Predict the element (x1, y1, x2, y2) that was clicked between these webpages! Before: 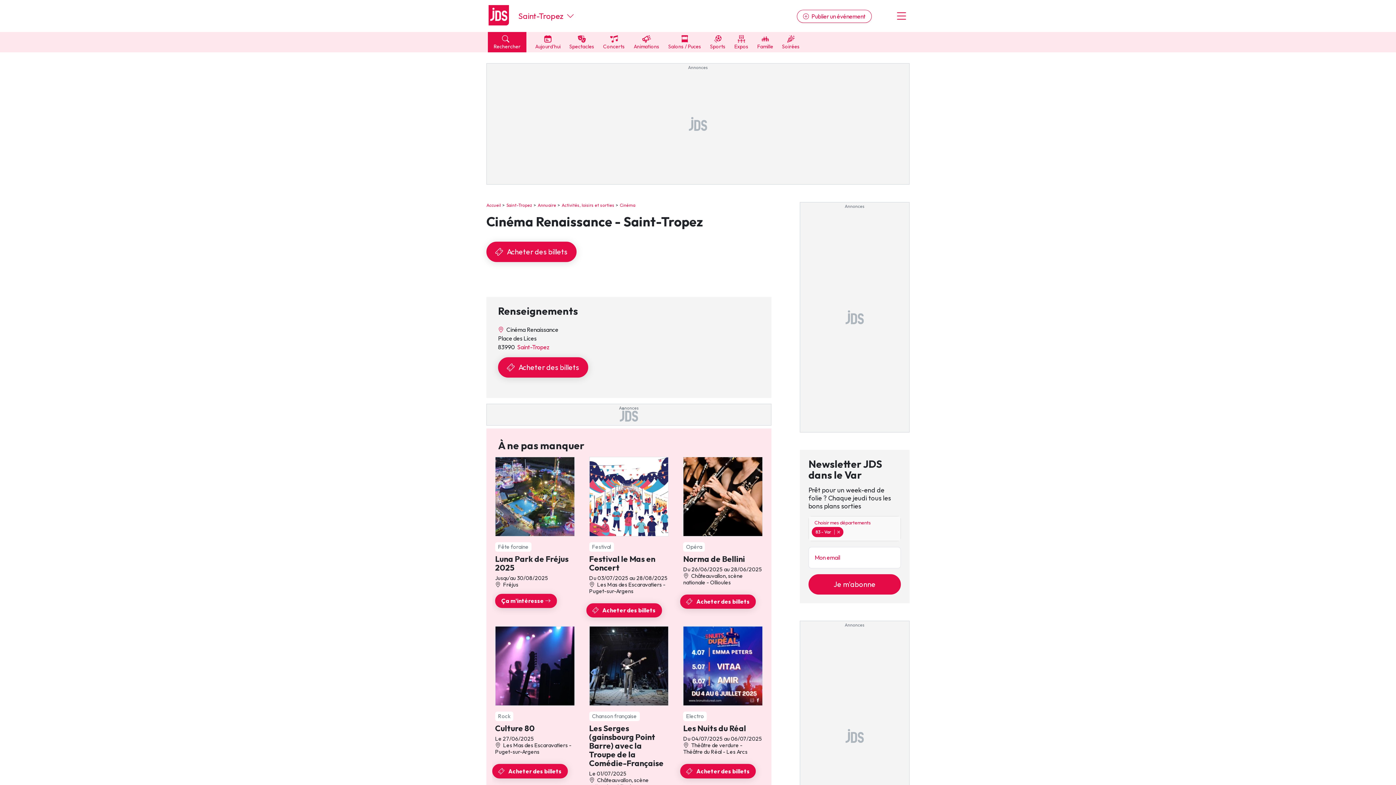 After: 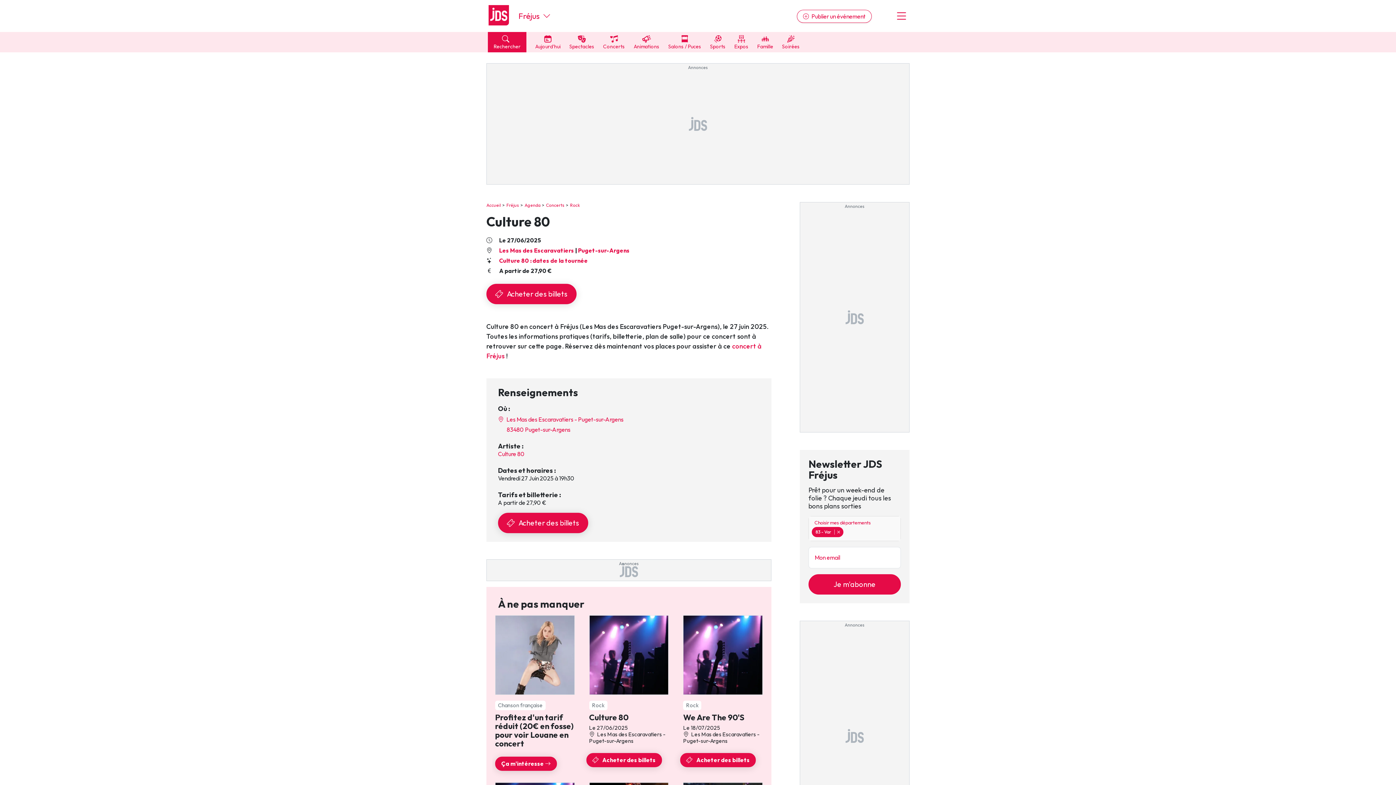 Action: bbox: (492, 623, 577, 758) label: Rock
Culture 80
Le 27/06/2025
 Les Mas des Escaravatiers - Puget-sur-Argens